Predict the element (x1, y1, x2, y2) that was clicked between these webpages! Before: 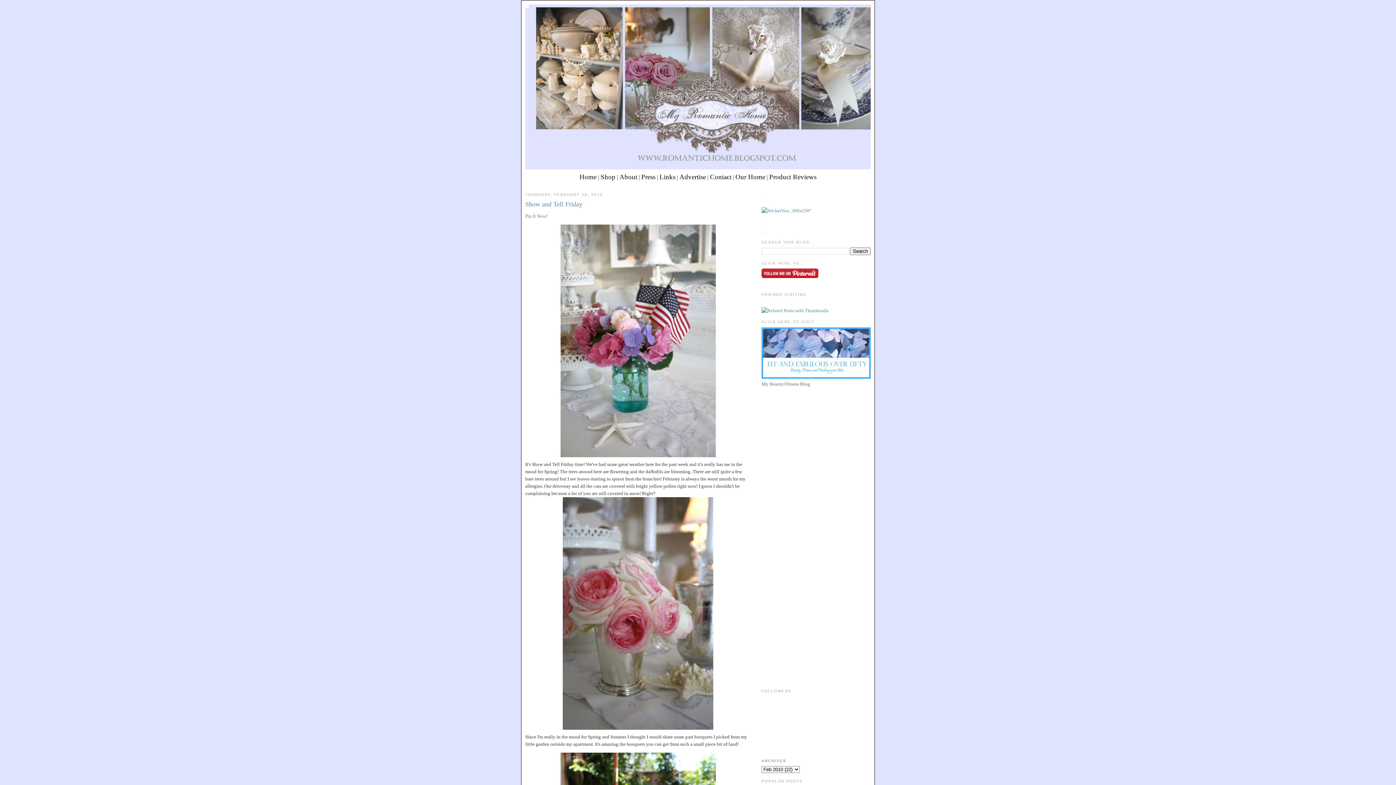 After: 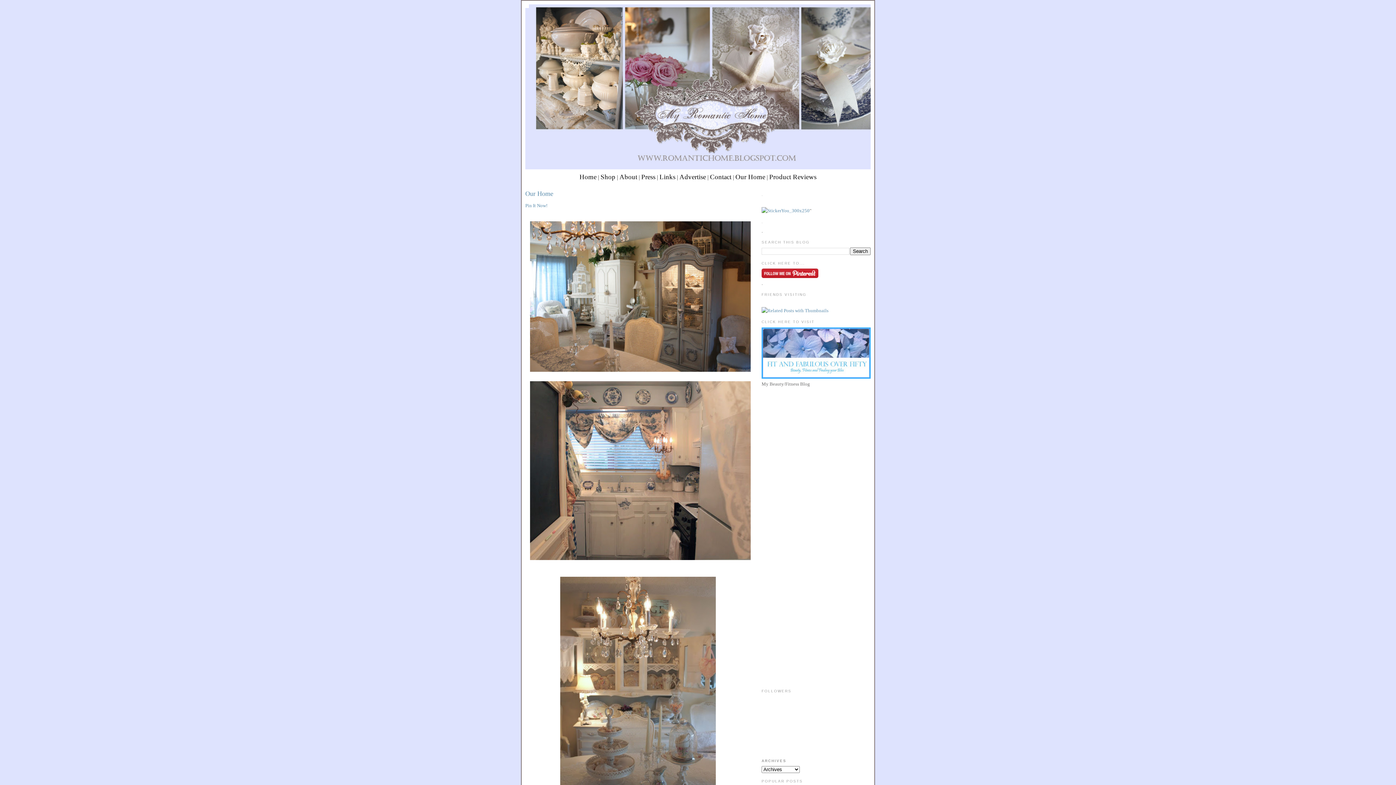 Action: bbox: (735, 173, 765, 180) label: Our Home